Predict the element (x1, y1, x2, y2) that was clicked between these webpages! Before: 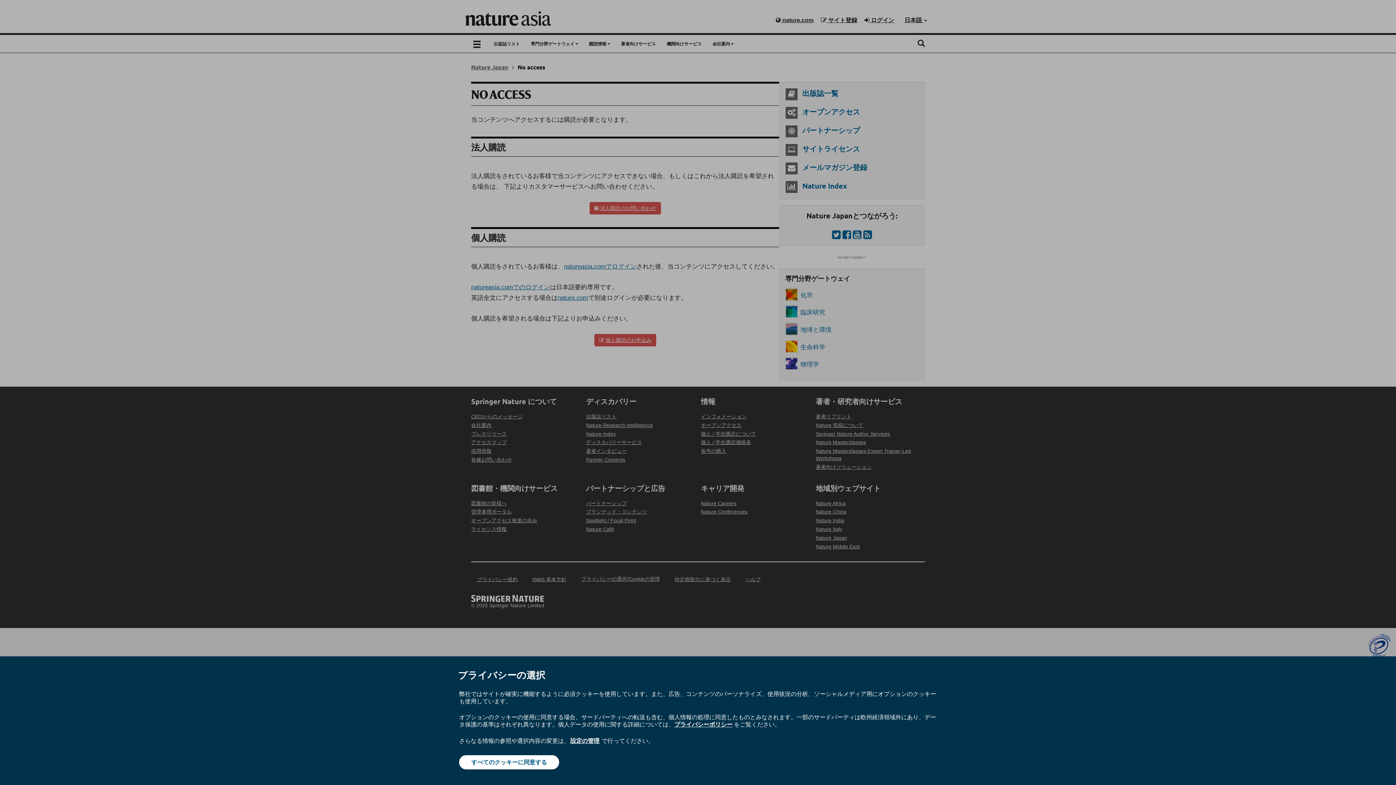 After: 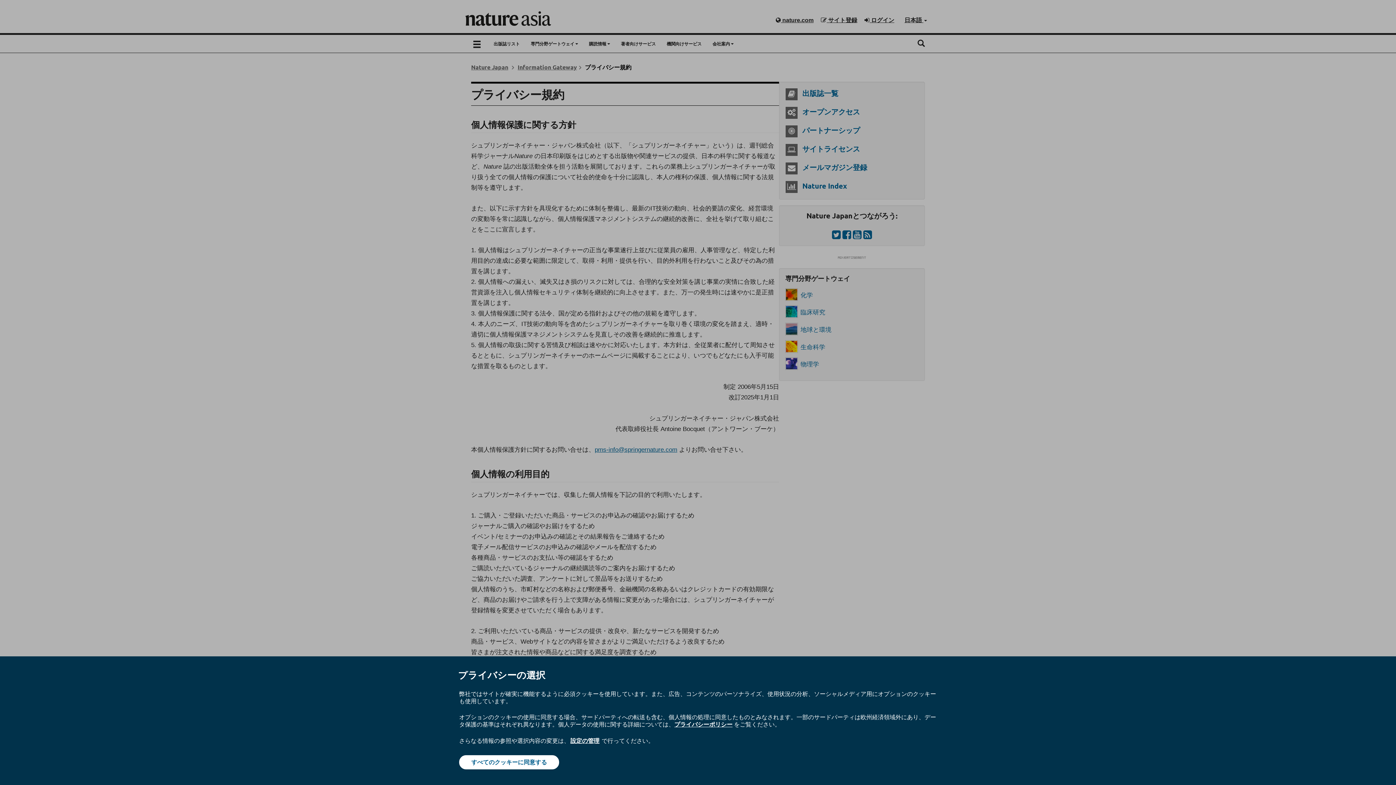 Action: bbox: (674, 720, 732, 728) label: プライバシーポリシー